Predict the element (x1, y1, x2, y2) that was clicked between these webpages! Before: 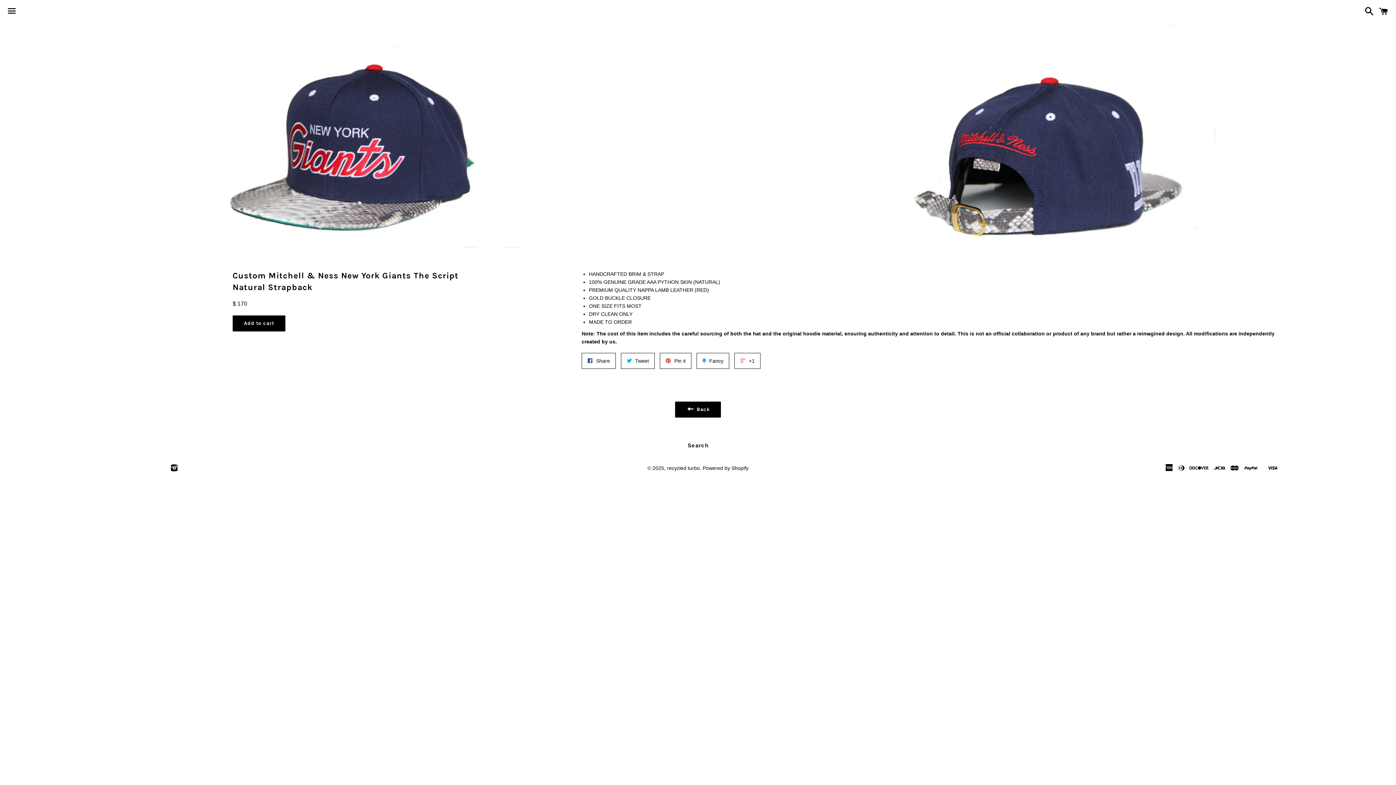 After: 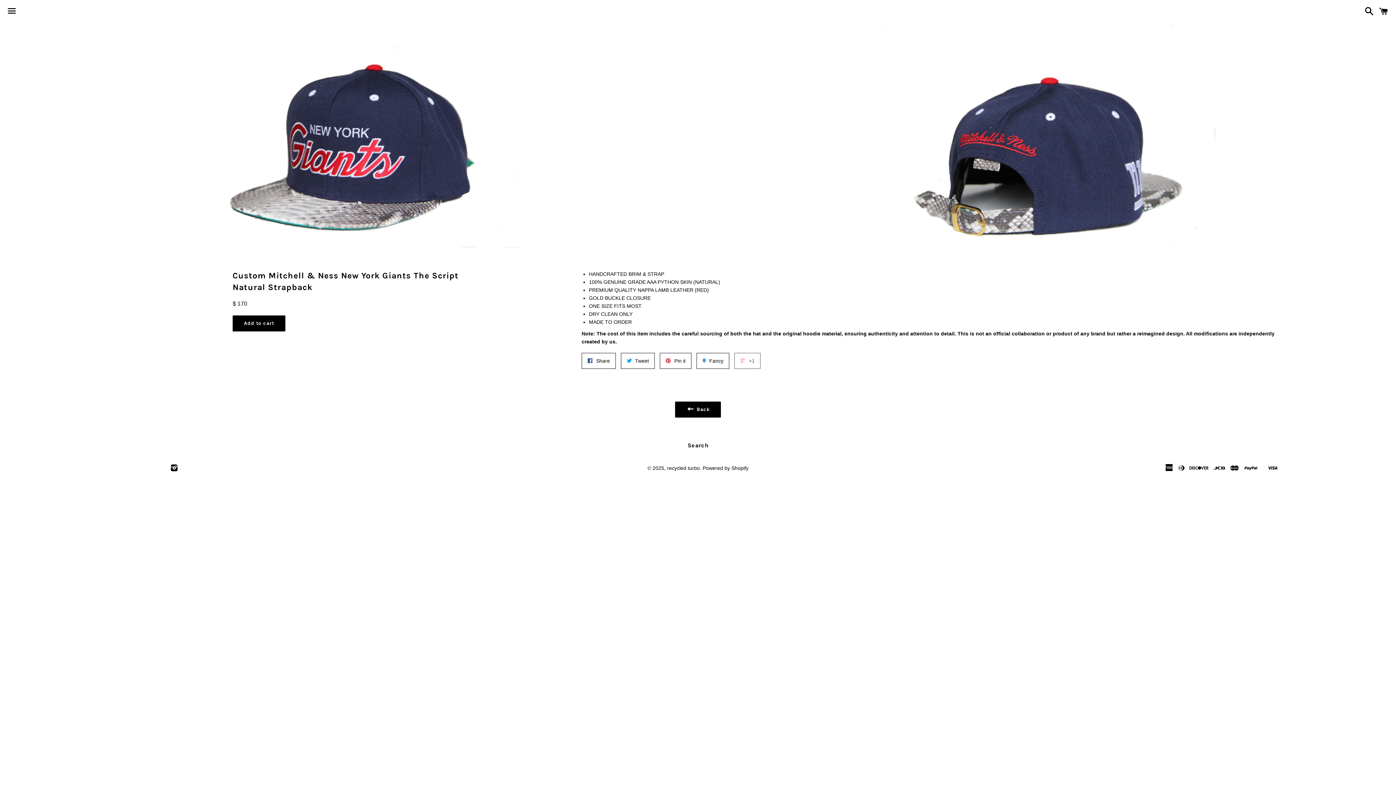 Action: label:  +1 bbox: (734, 353, 760, 369)